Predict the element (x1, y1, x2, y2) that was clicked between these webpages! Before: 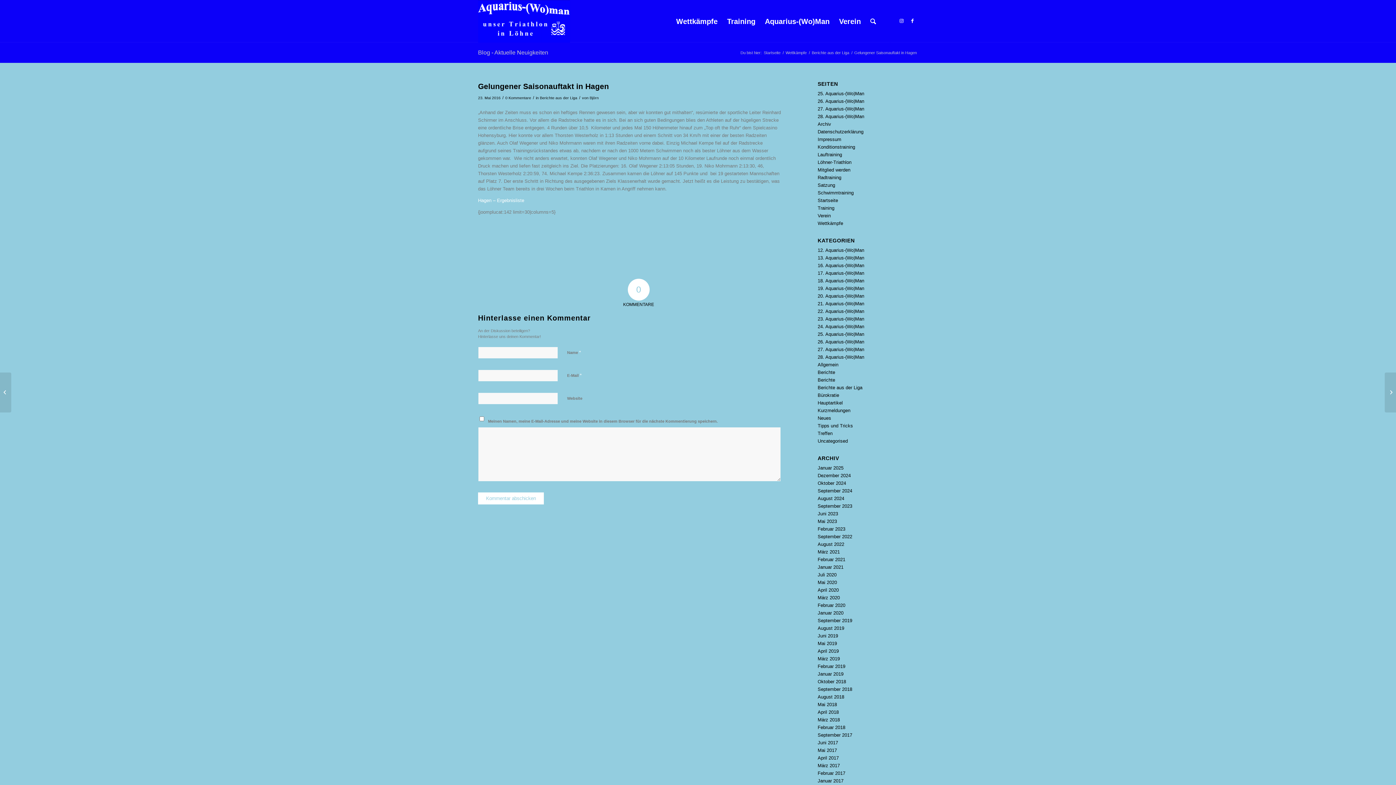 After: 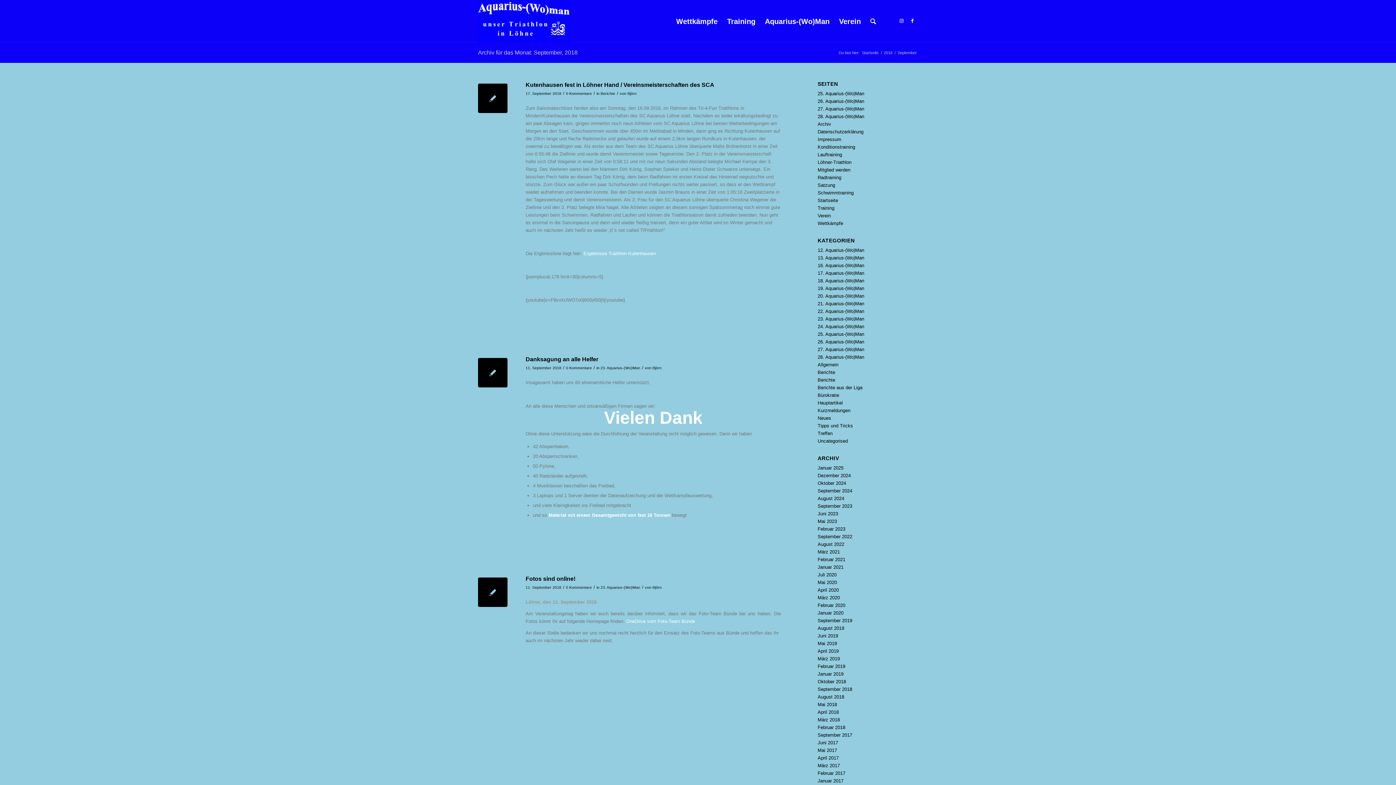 Action: label: September 2018 bbox: (817, 686, 852, 692)